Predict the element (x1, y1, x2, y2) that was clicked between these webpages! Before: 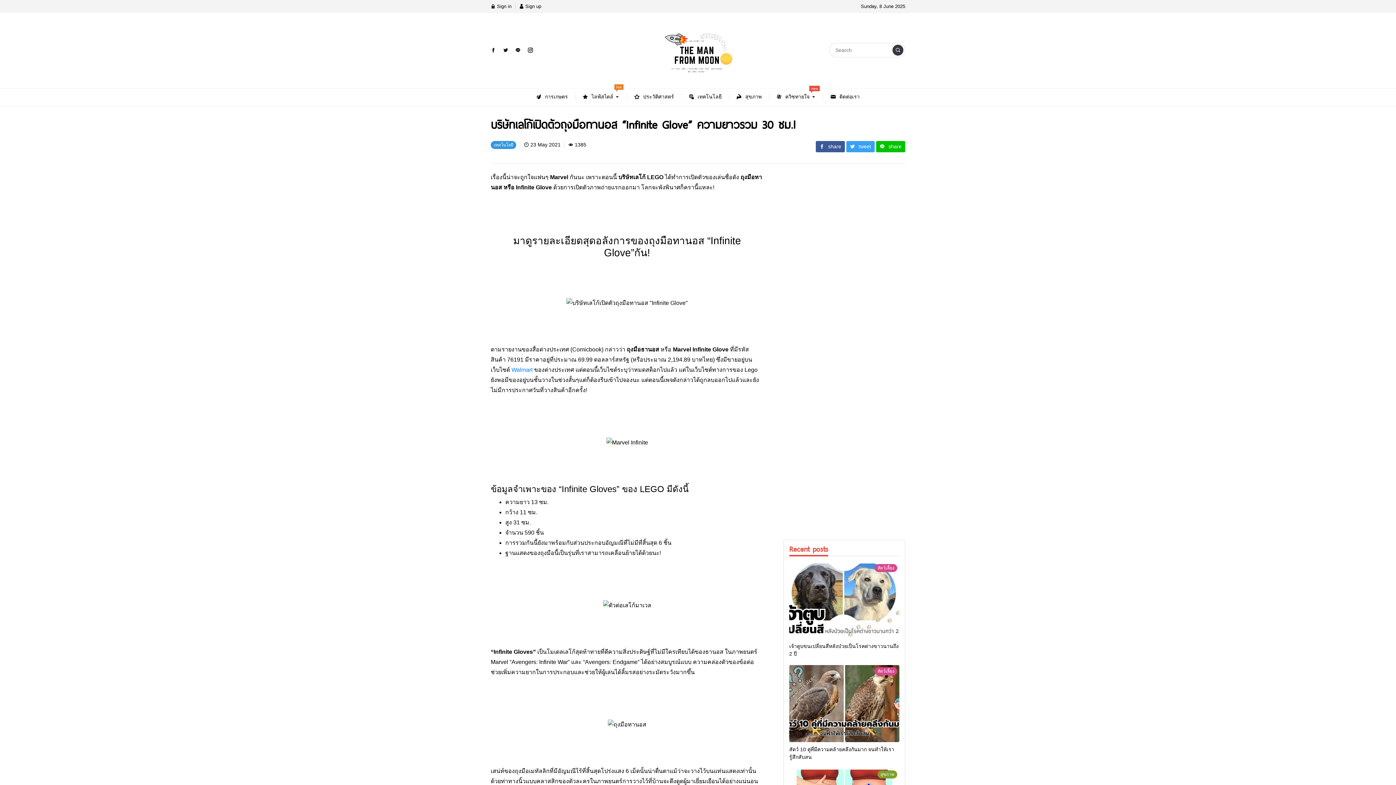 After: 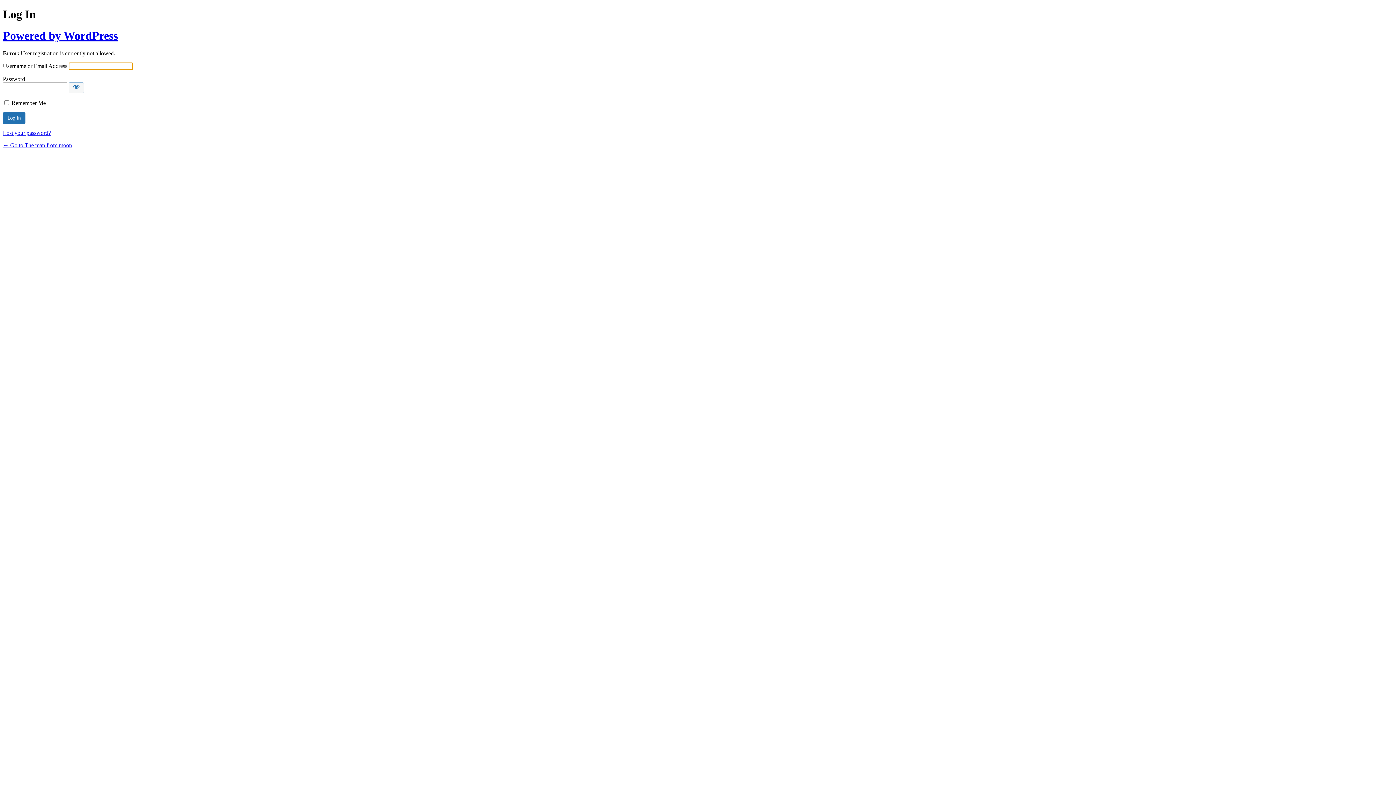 Action: label:  Sign up bbox: (519, 3, 541, 8)